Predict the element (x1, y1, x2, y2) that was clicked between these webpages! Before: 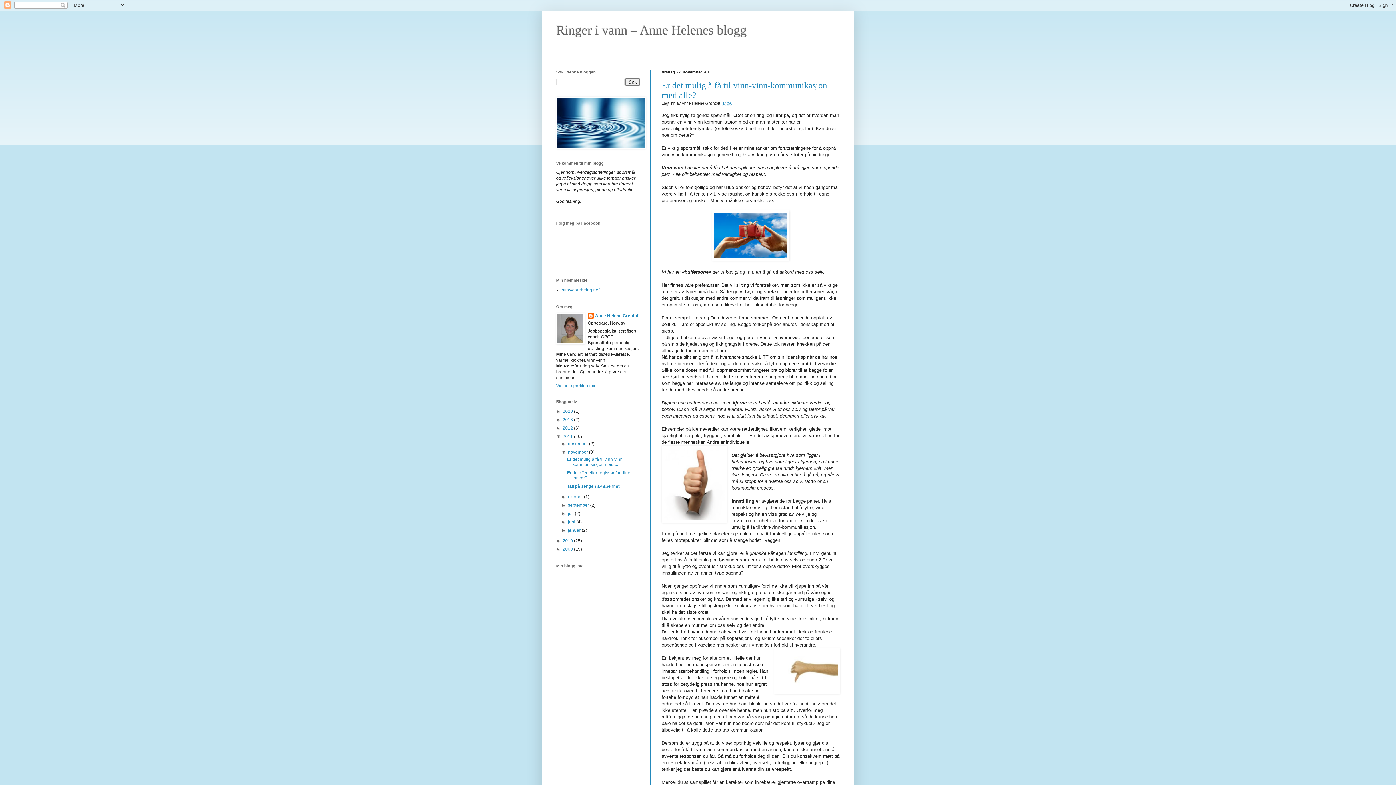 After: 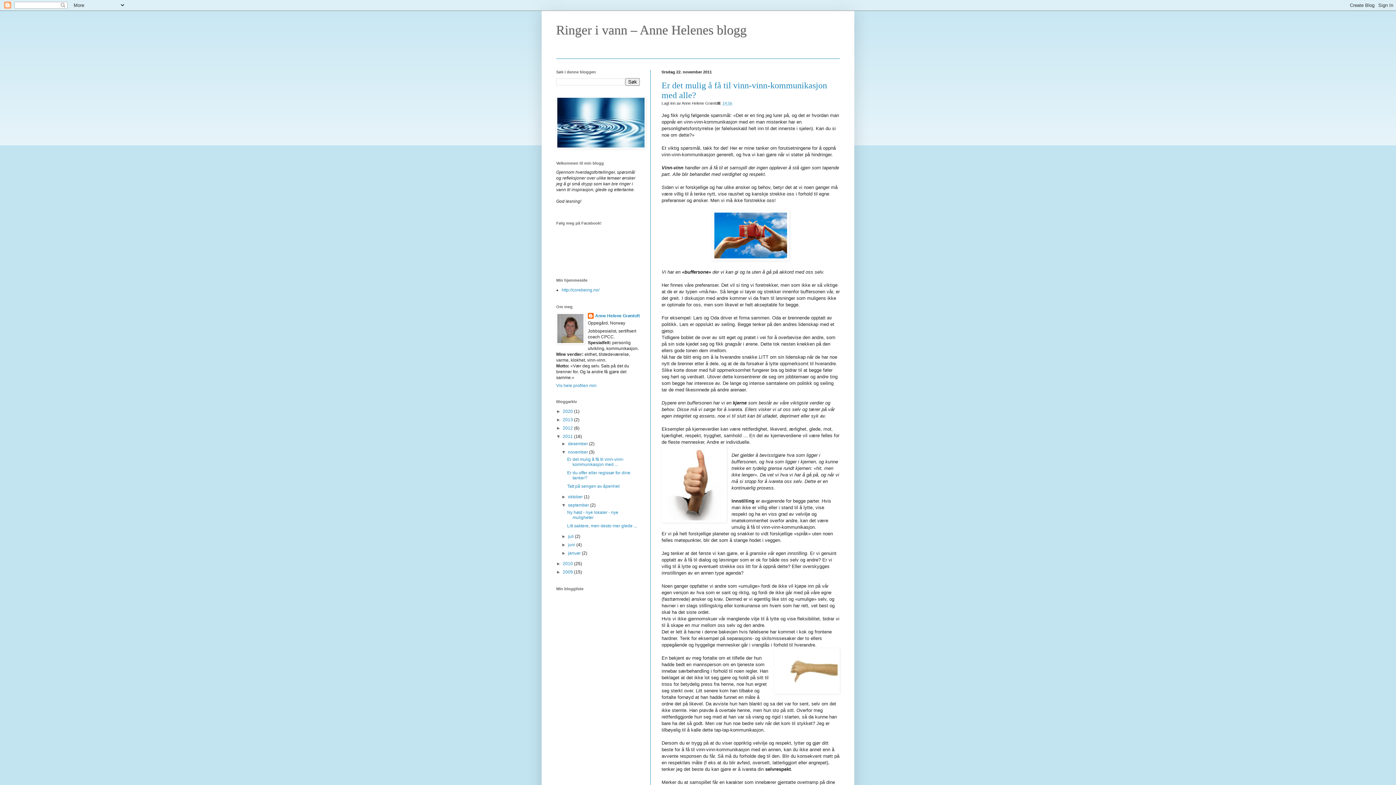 Action: label: ►   bbox: (561, 502, 568, 508)